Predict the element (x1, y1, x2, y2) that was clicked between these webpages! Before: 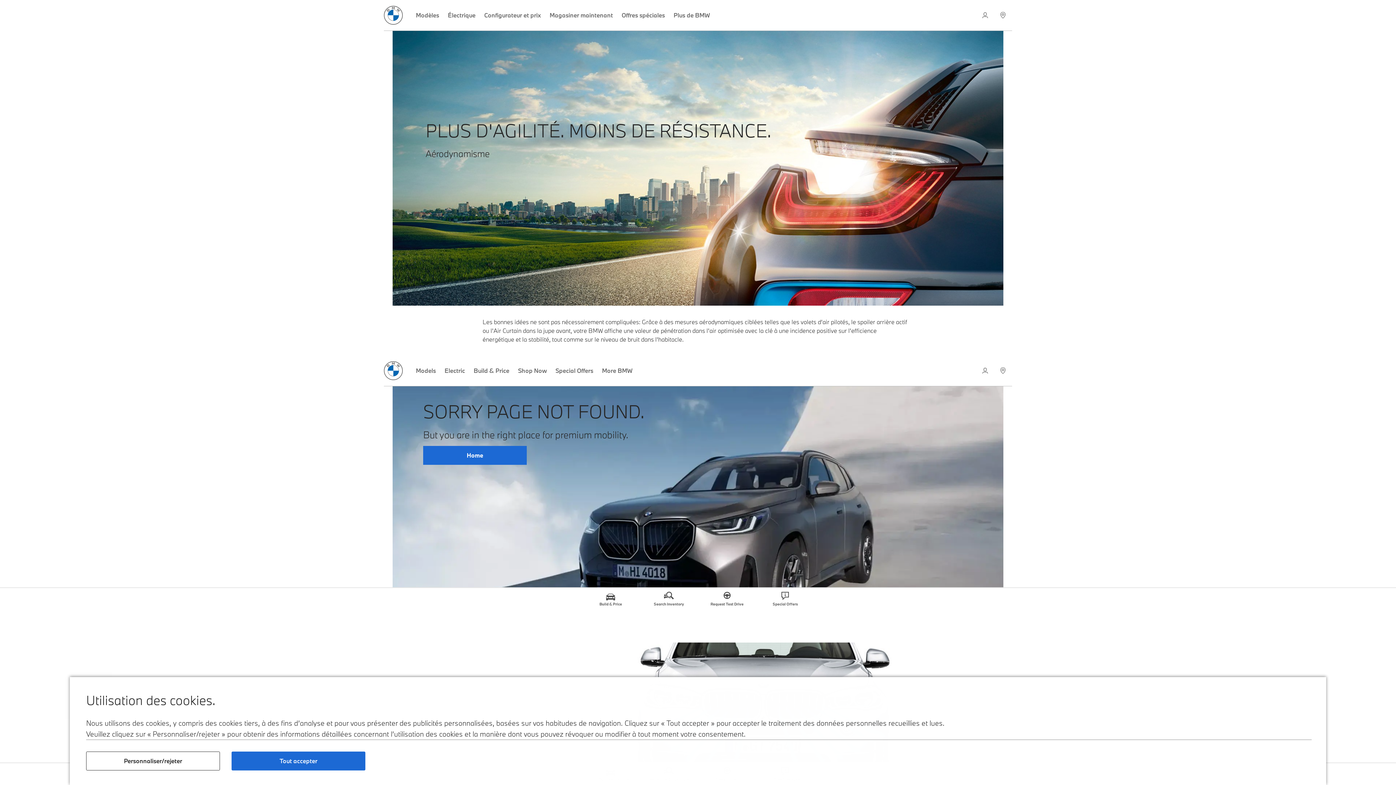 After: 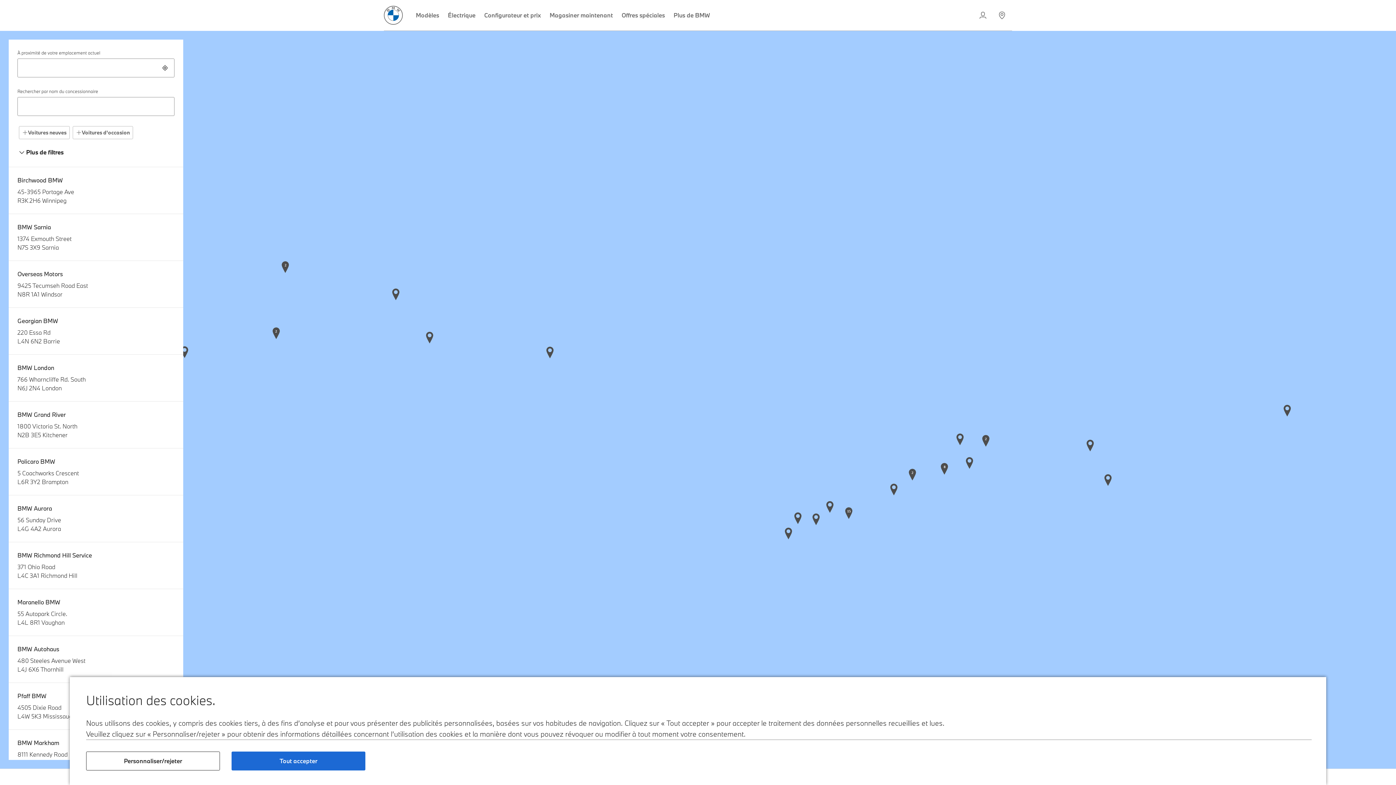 Action: bbox: (995, 0, 1012, 30) label: Sélectionner un détaillant